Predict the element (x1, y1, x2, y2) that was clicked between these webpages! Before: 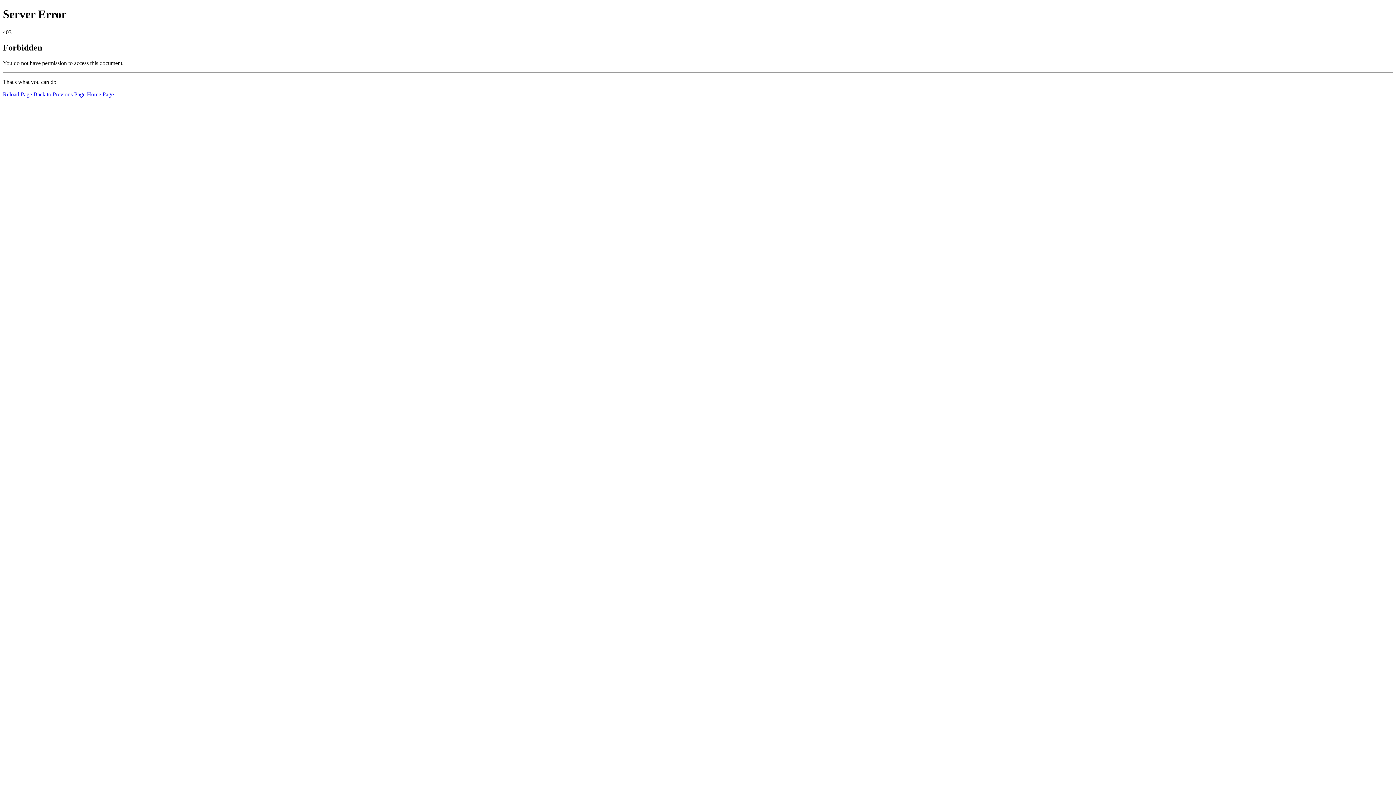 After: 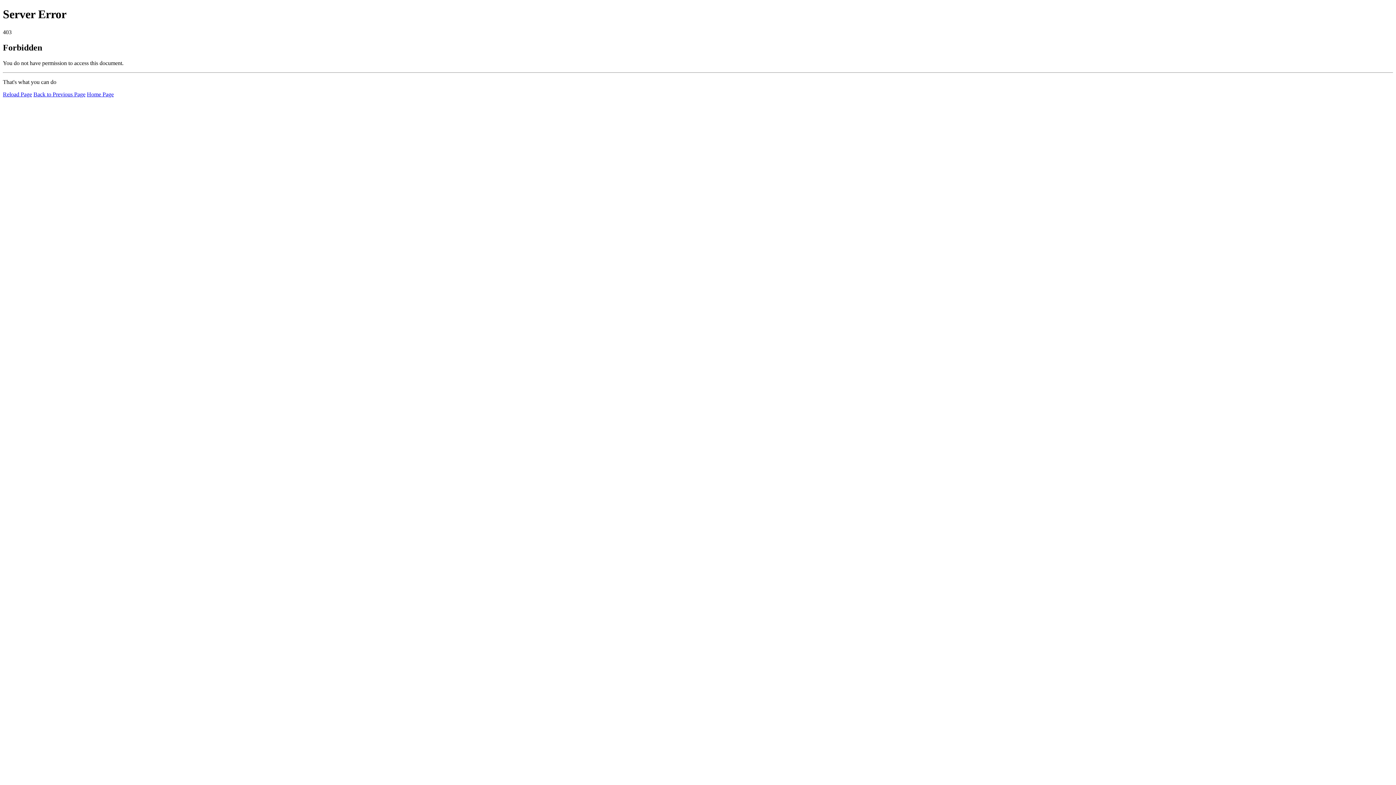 Action: label: Home Page bbox: (86, 91, 113, 97)